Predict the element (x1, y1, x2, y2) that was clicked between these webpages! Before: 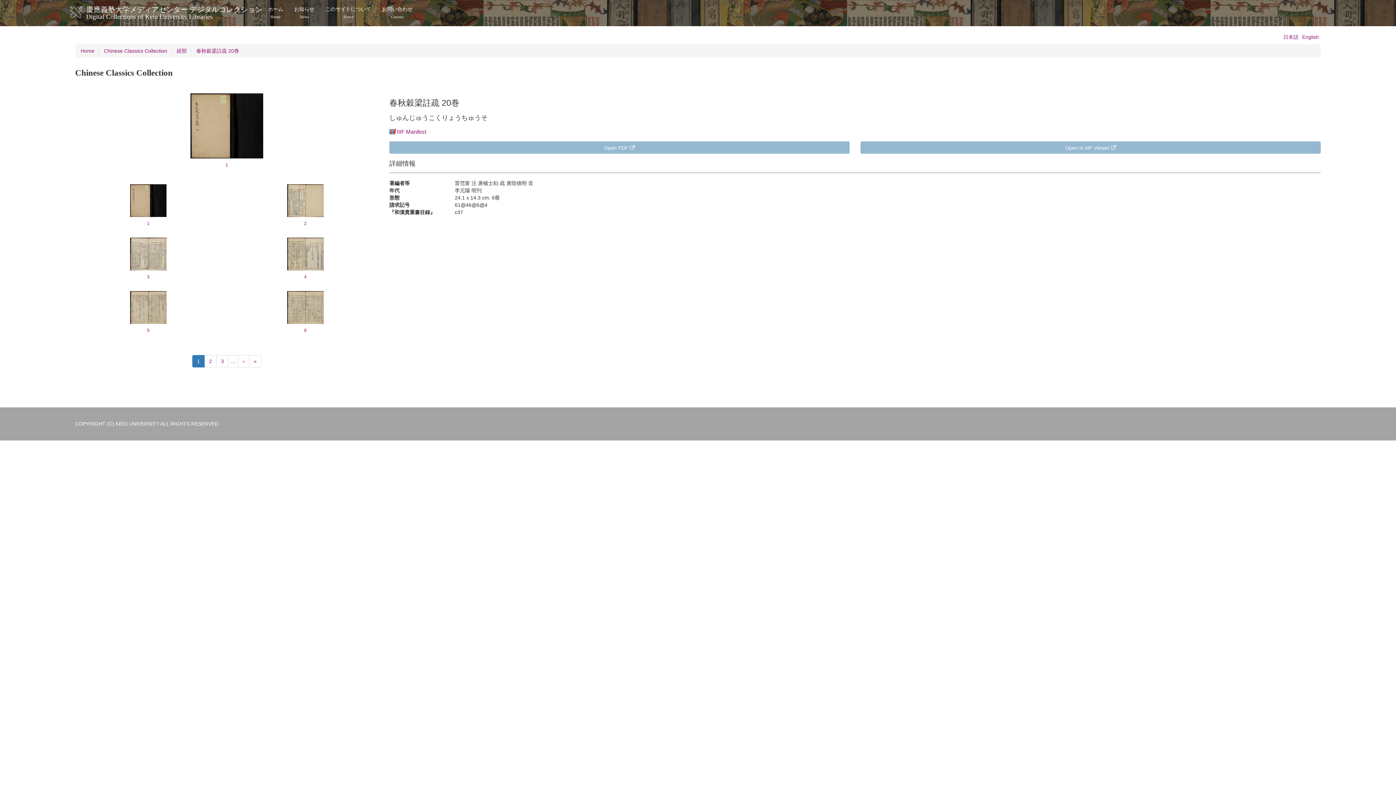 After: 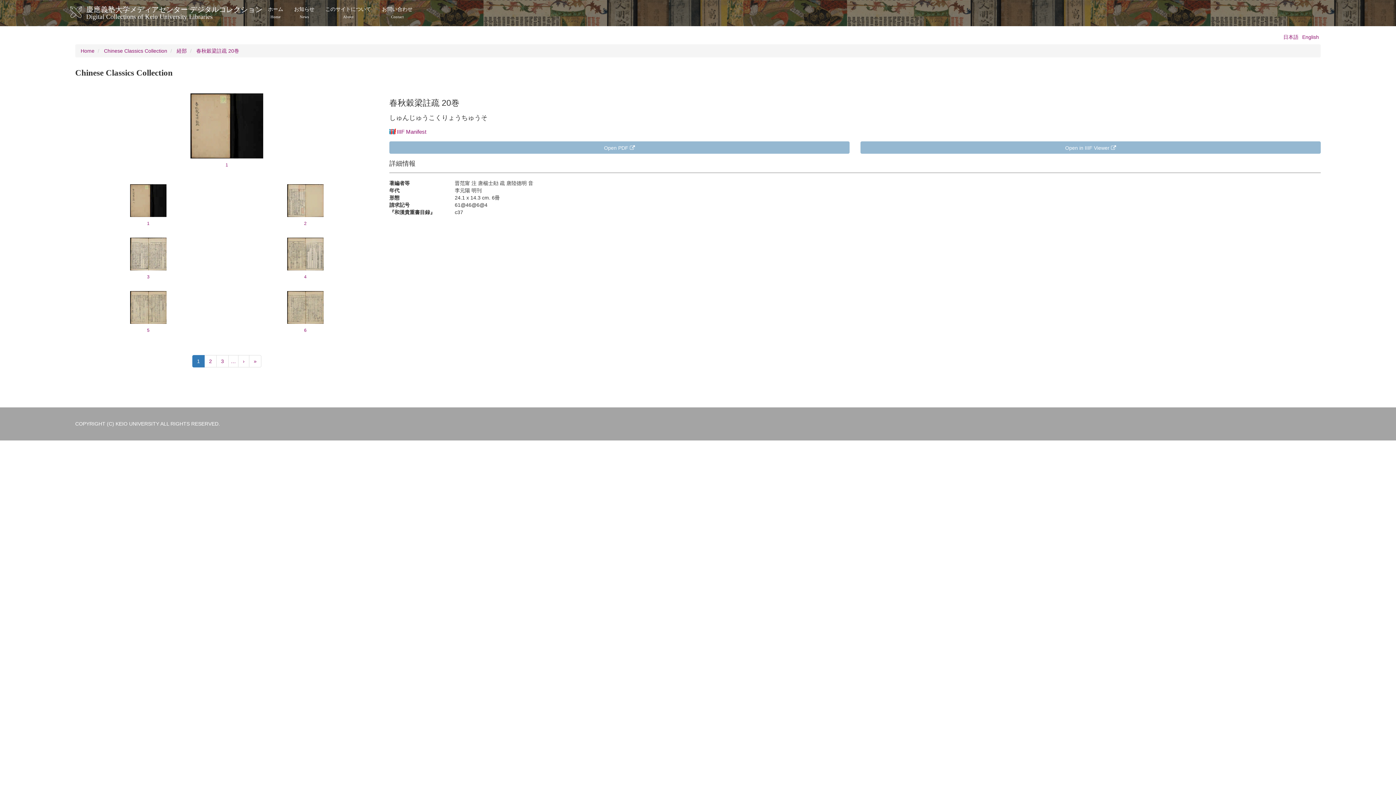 Action: bbox: (1302, 34, 1319, 40) label: English